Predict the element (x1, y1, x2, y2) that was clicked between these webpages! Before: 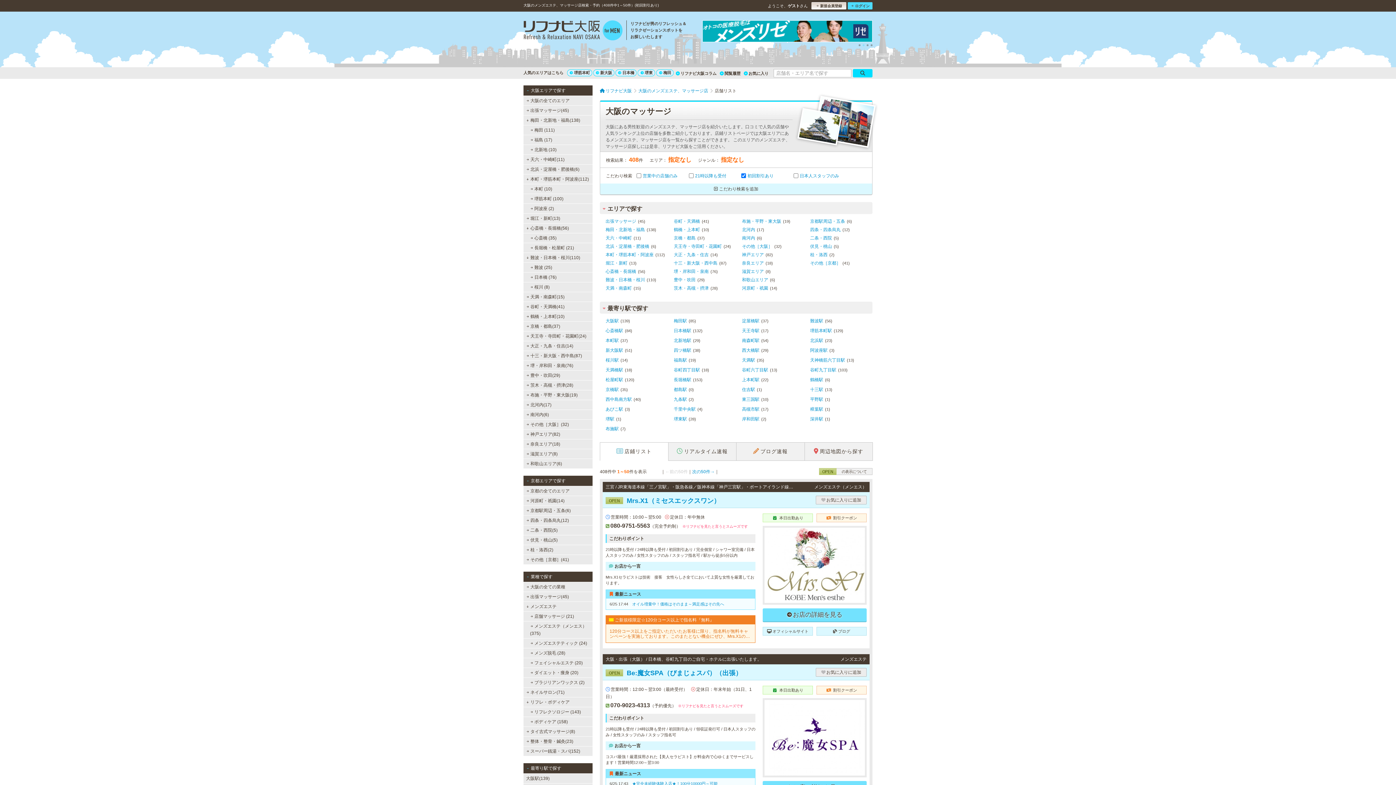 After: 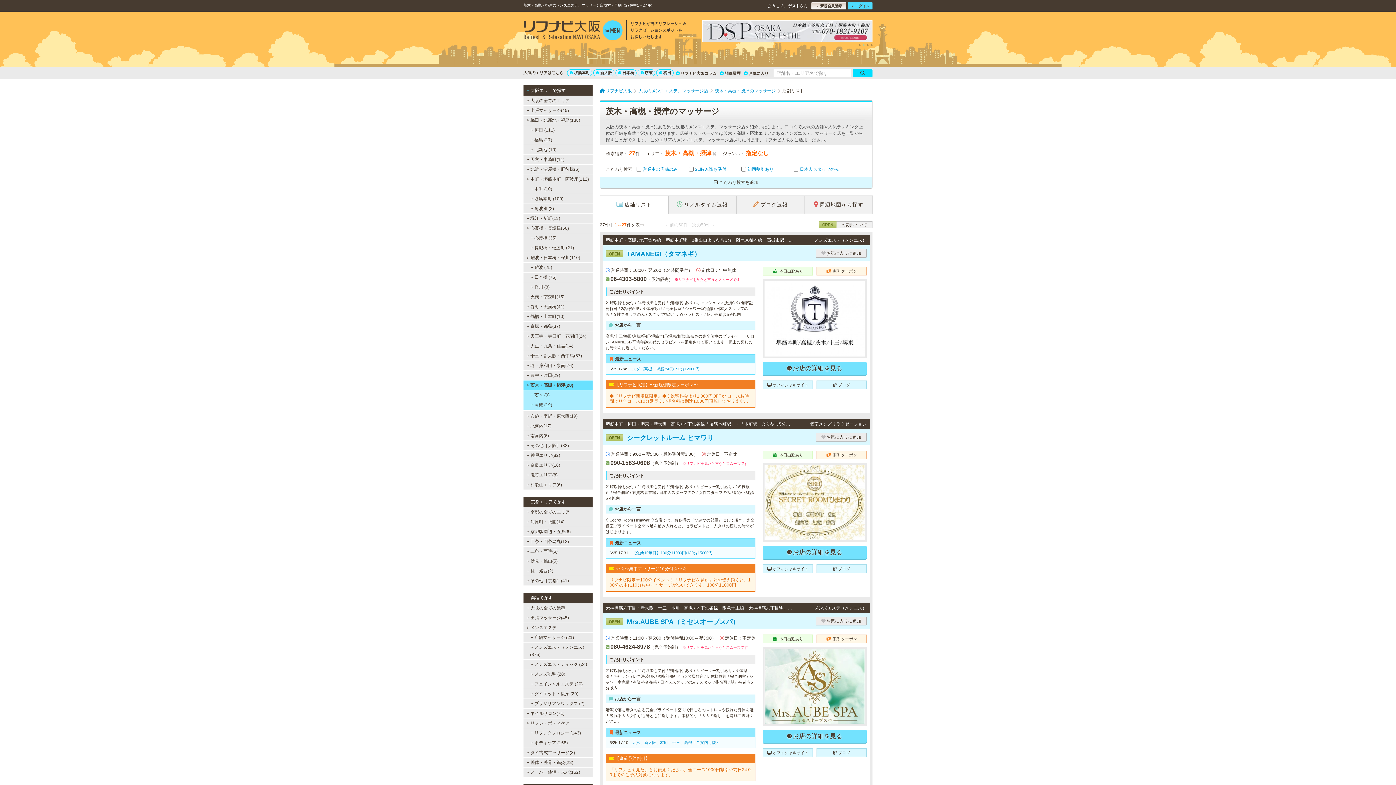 Action: bbox: (674, 285, 708, 290) label: 茨木・高槻・摂津